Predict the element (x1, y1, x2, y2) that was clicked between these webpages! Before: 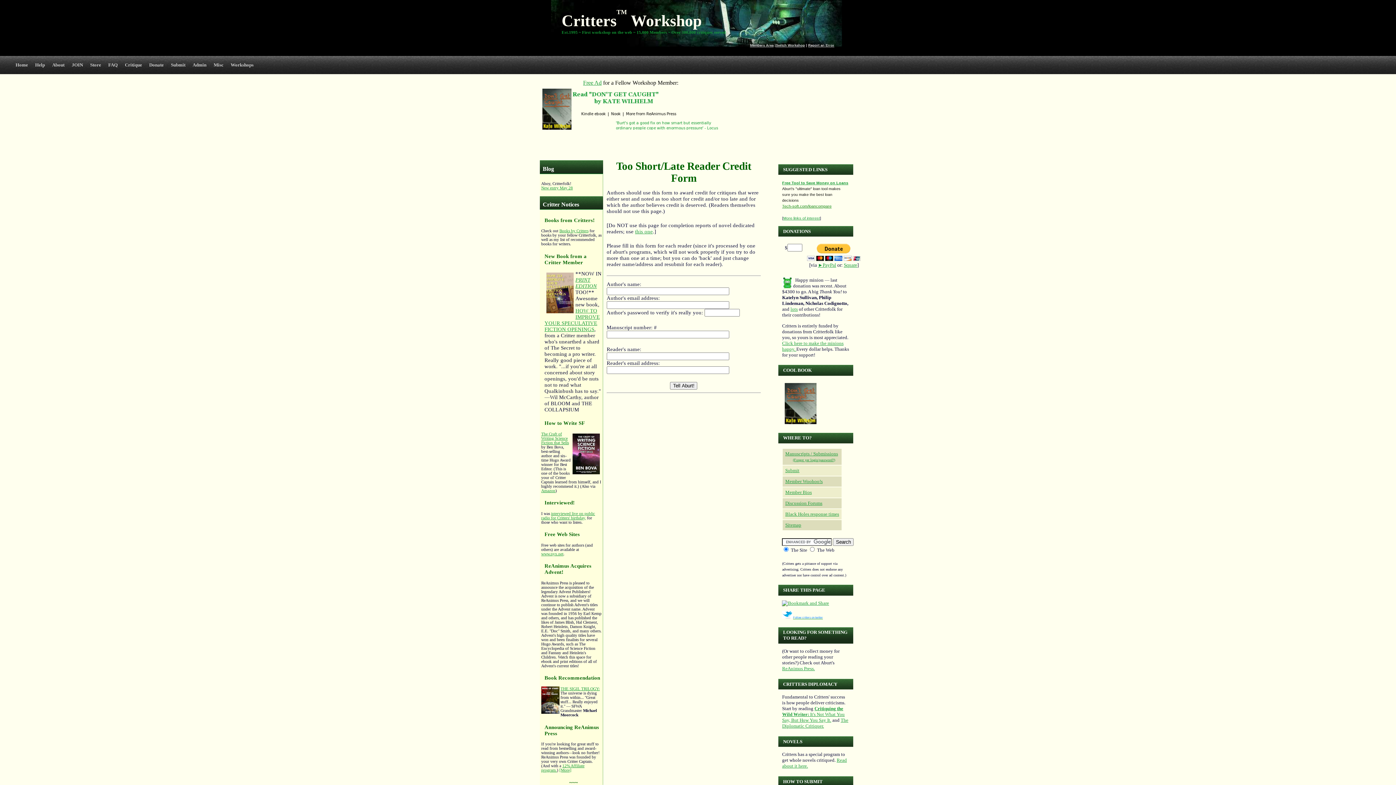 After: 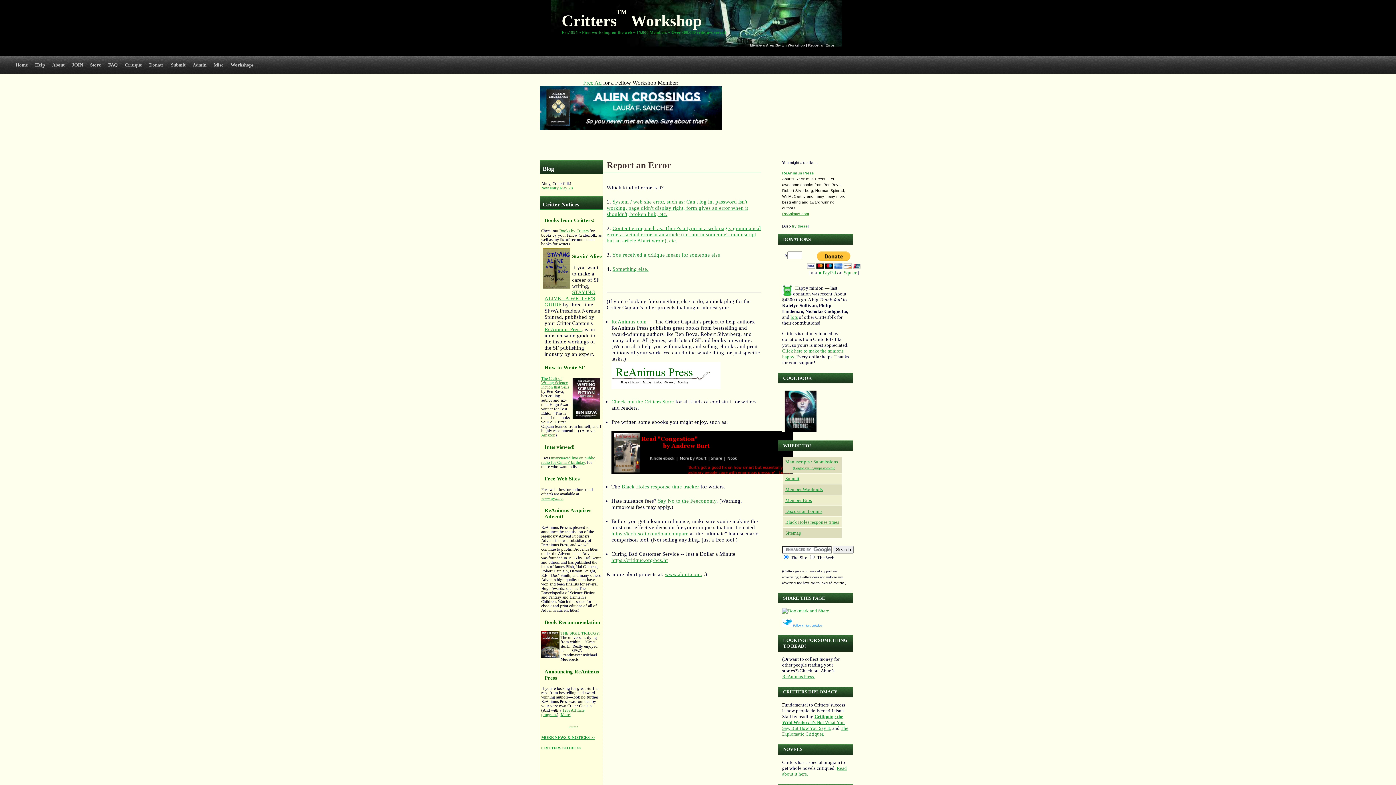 Action: label: Report an Error bbox: (808, 43, 834, 47)